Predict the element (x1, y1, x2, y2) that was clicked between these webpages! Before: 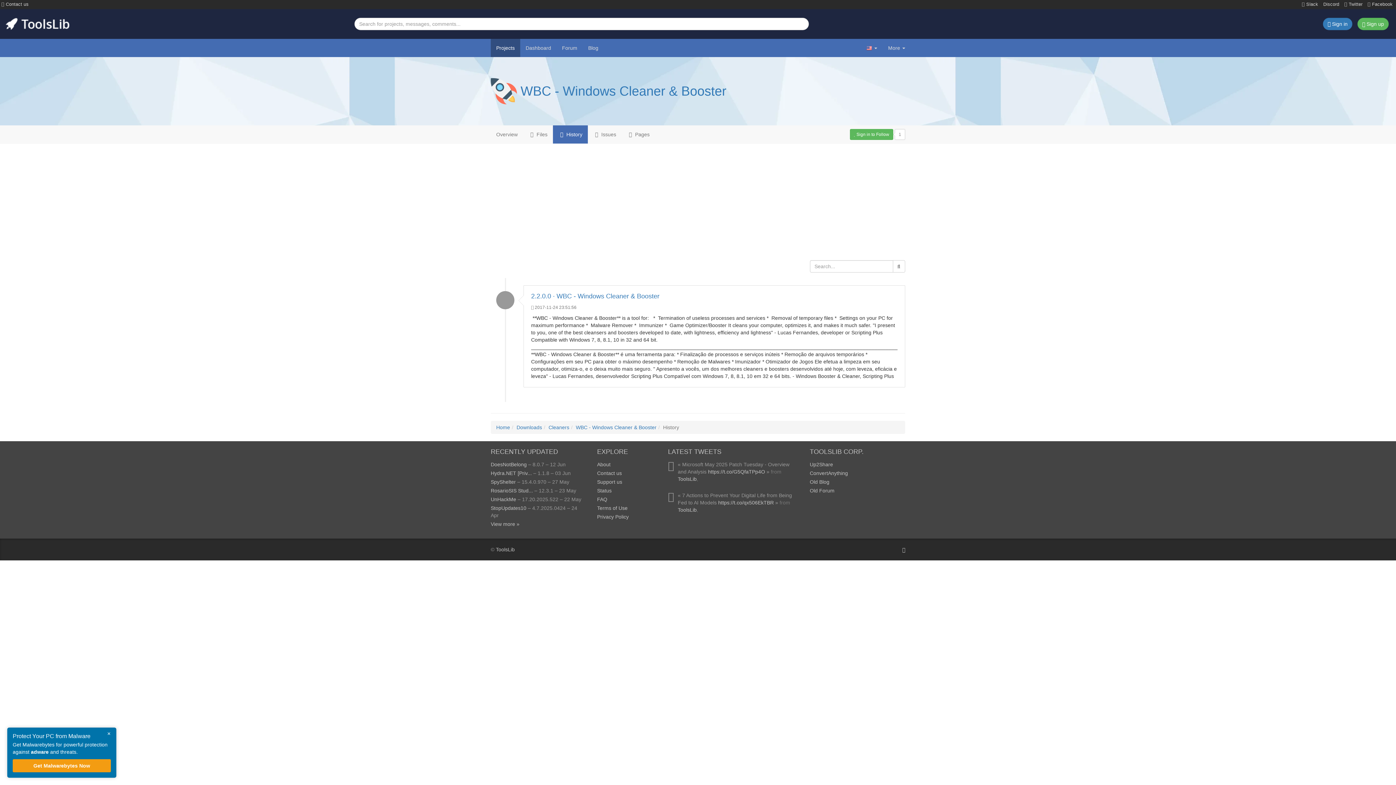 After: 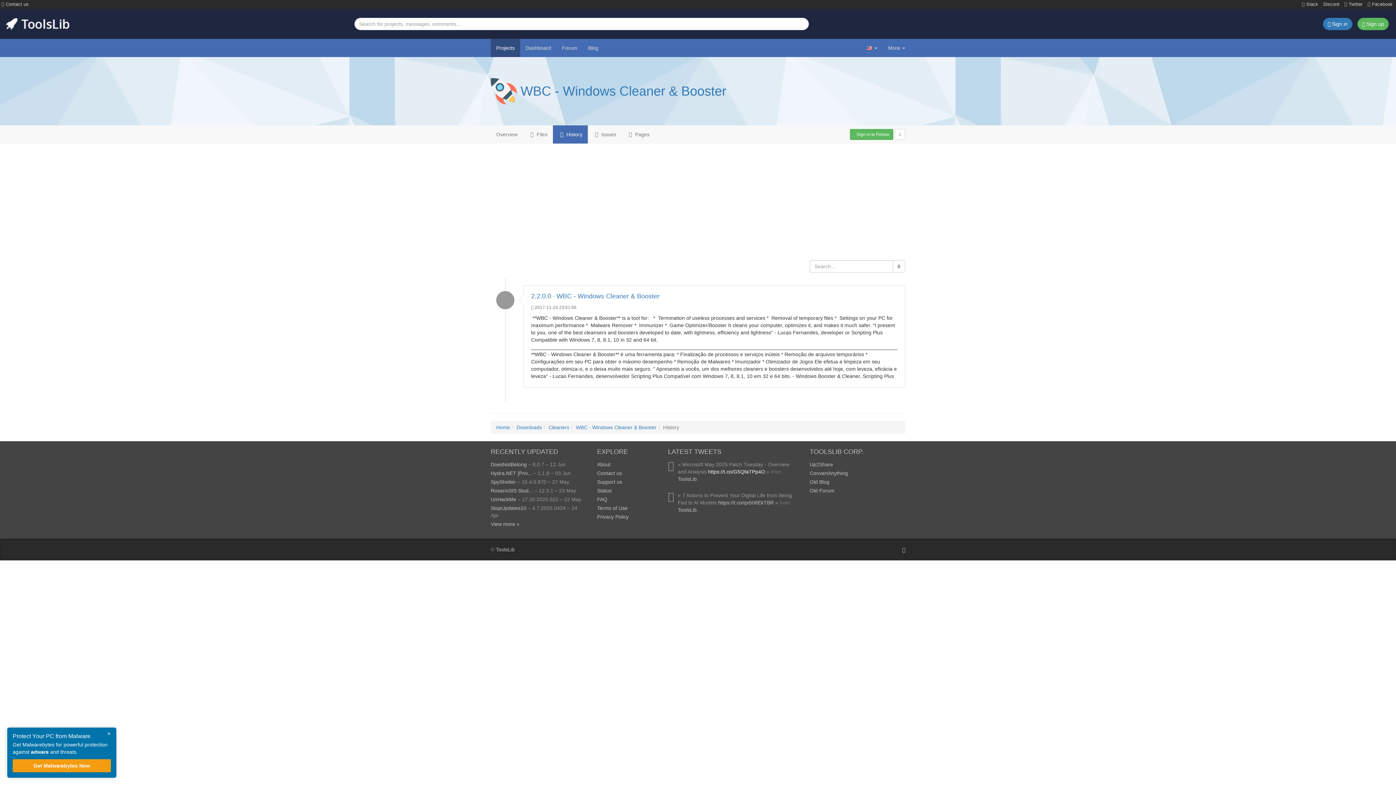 Action: bbox: (708, 469, 765, 474) label: https://t.co/G5QfaTPp4O